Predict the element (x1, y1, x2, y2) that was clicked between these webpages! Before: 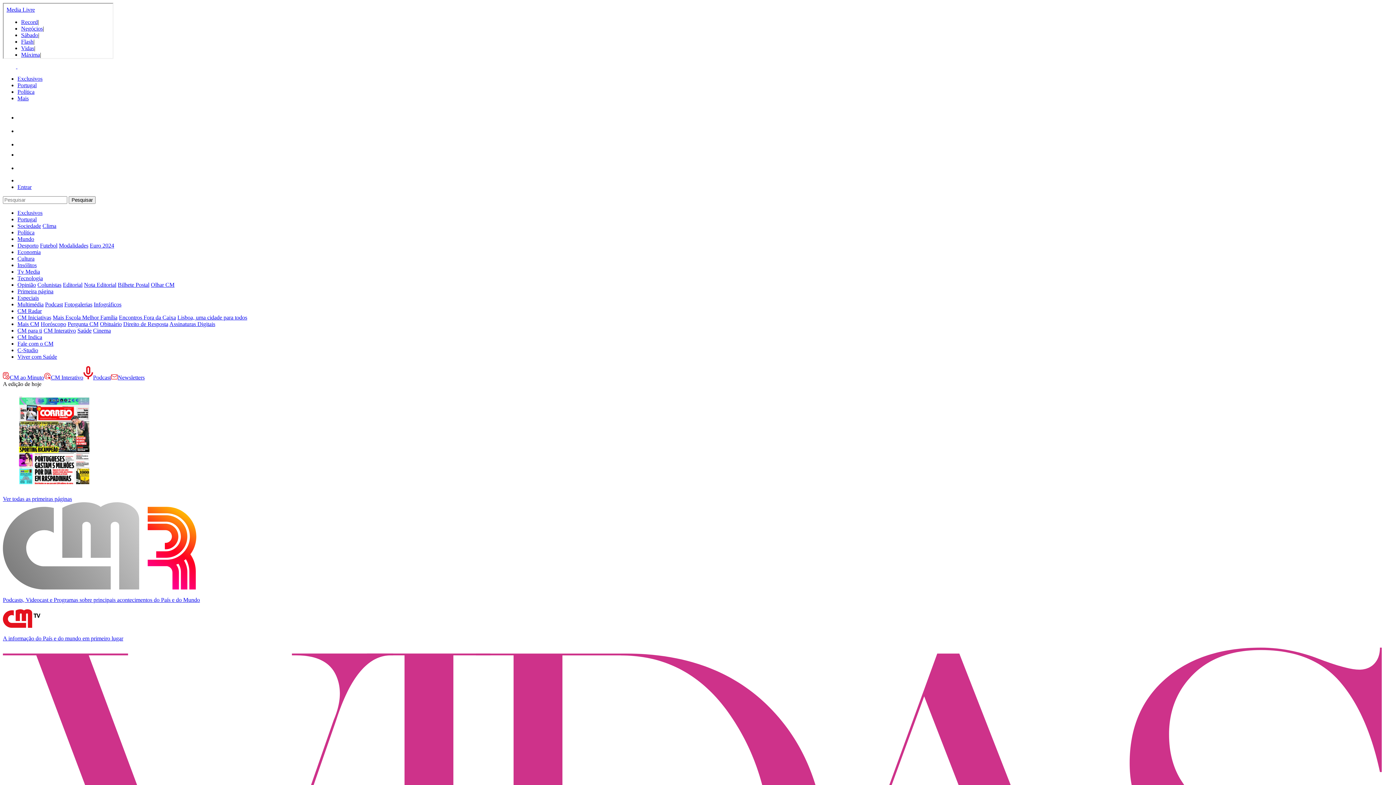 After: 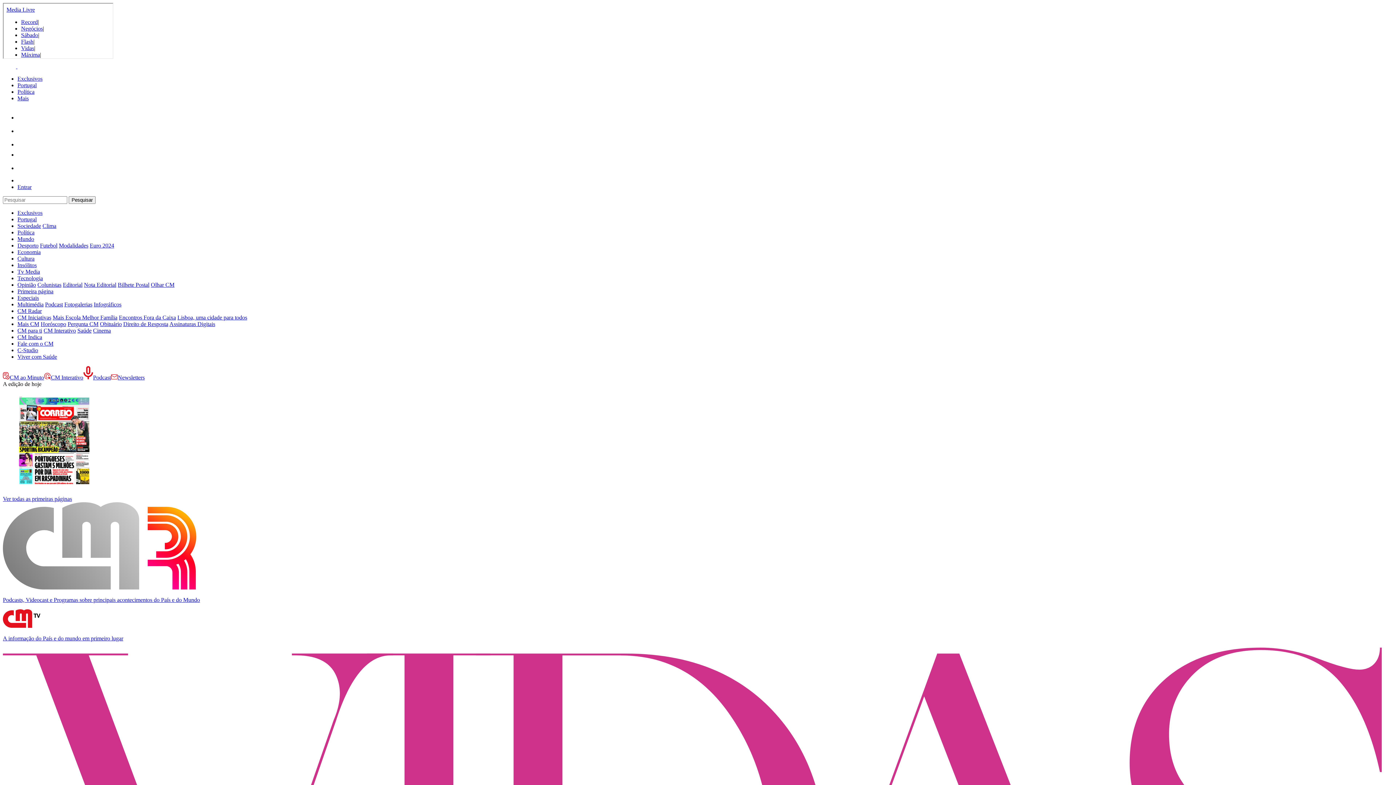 Action: label: Cultura bbox: (17, 255, 34, 261)